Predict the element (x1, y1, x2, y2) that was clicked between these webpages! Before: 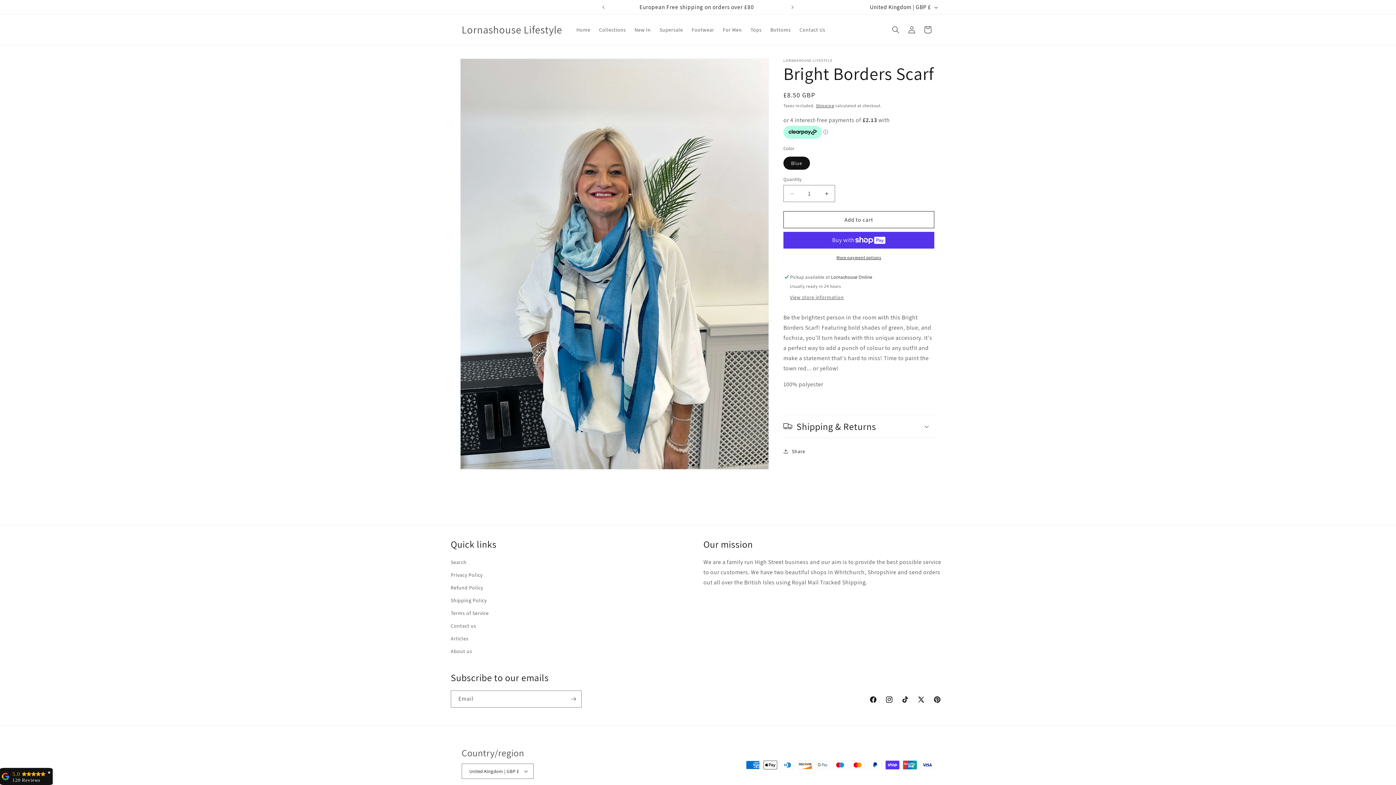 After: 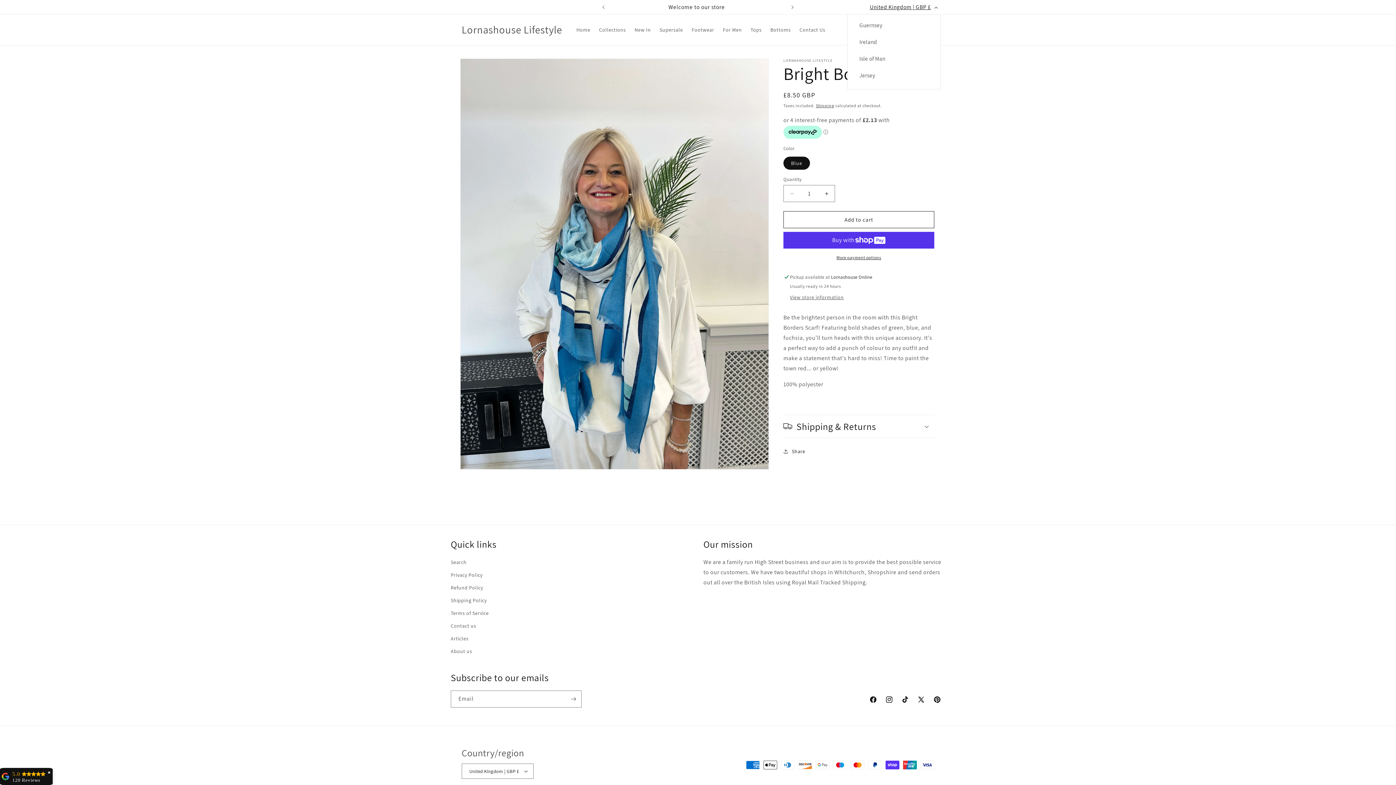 Action: label: United Kingdom | GBP £ bbox: (865, 0, 941, 14)